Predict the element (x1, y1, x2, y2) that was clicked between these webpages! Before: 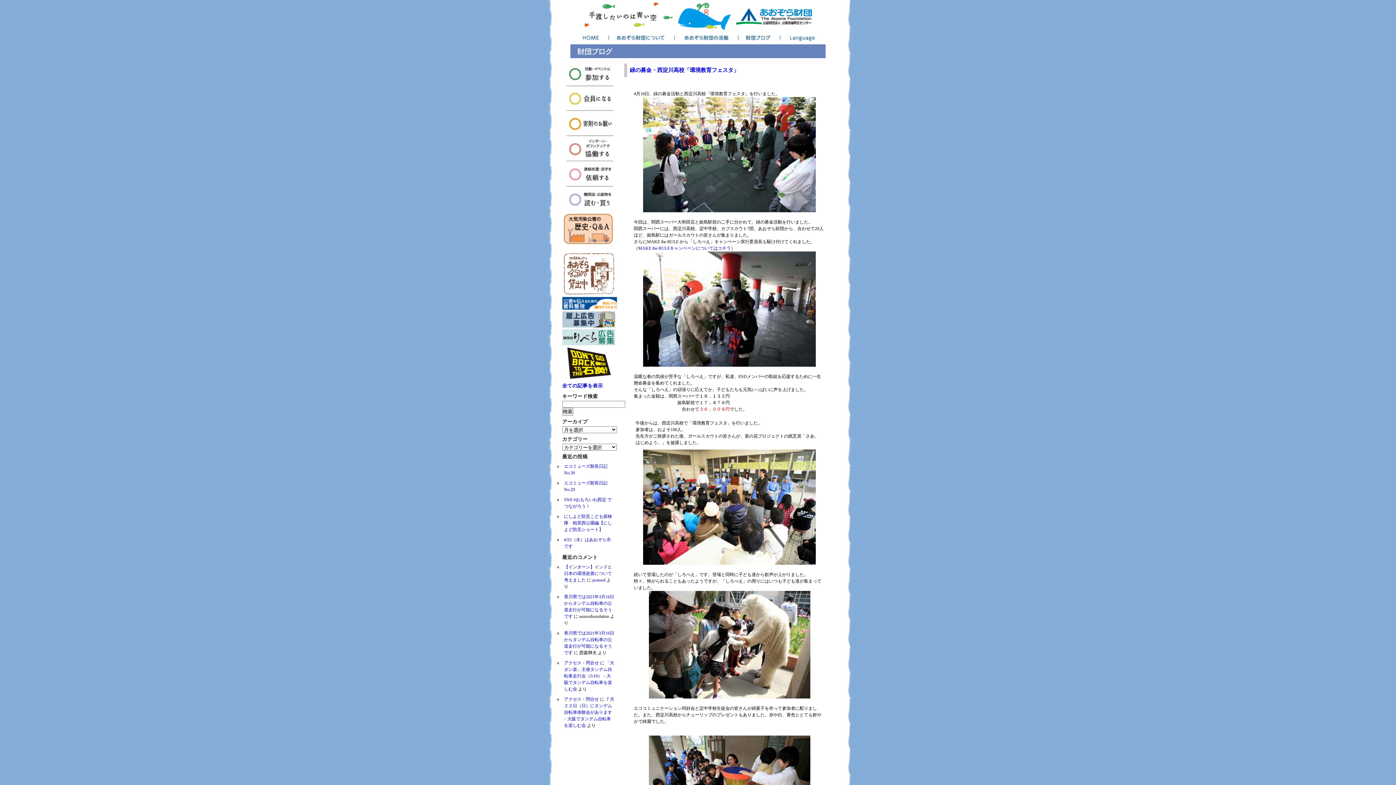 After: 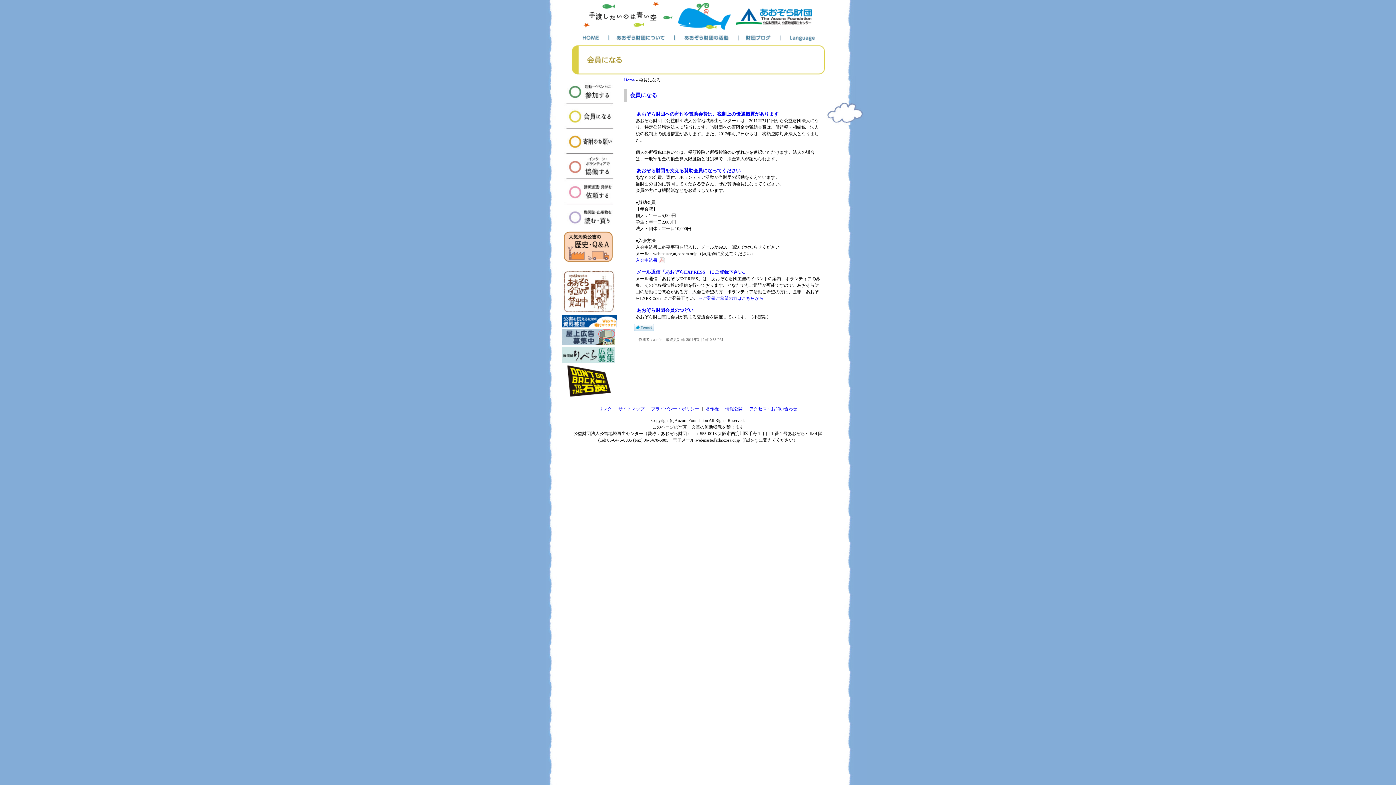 Action: bbox: (564, 85, 615, 109)